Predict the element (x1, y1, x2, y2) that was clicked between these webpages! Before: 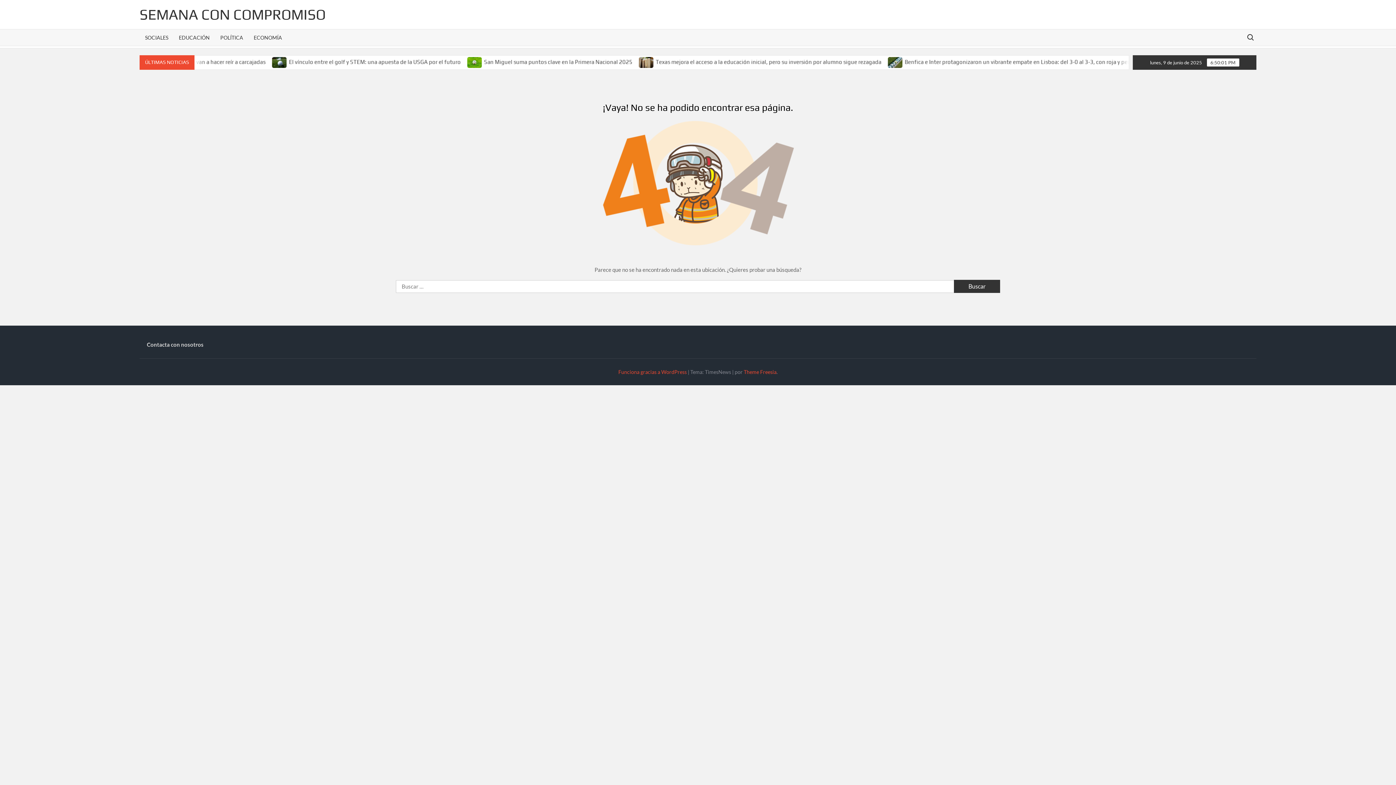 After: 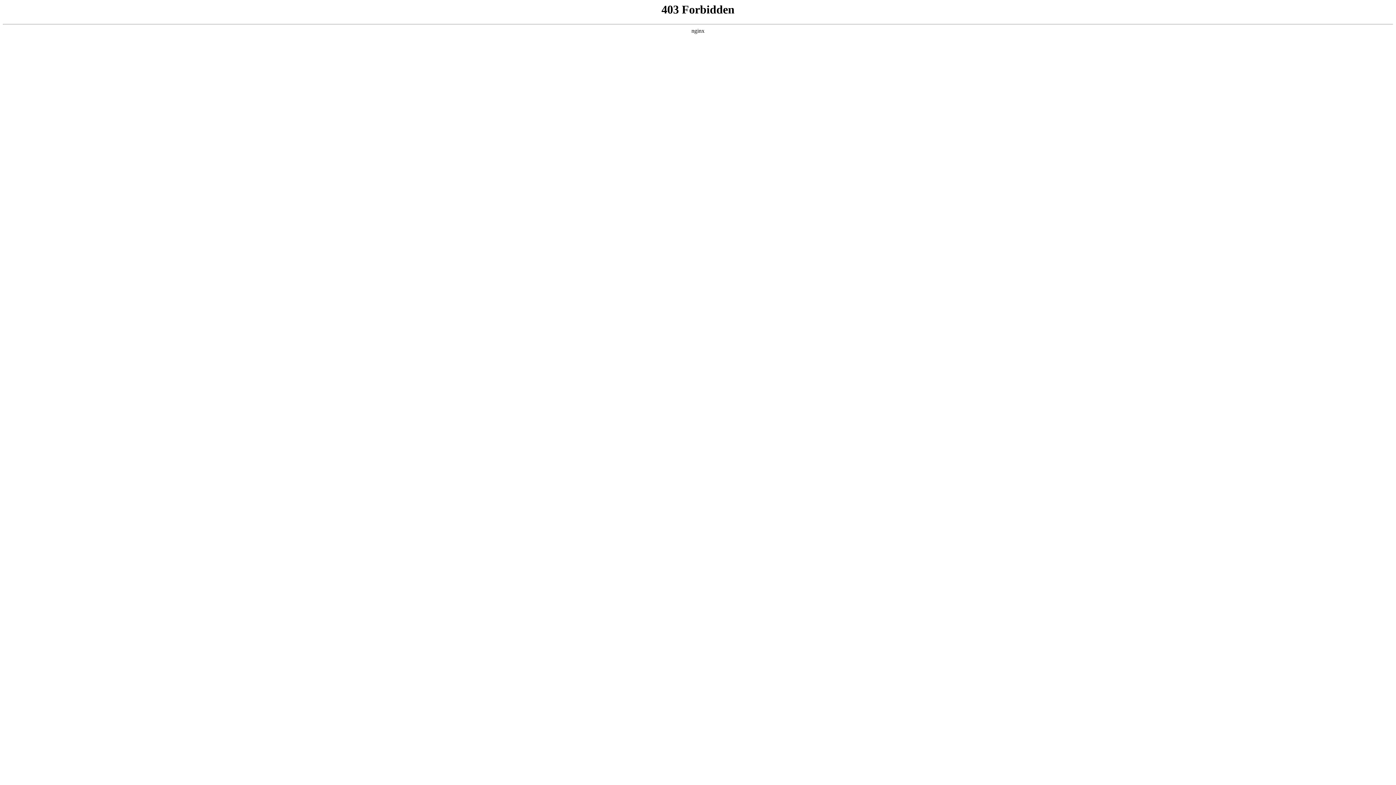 Action: bbox: (618, 368, 686, 375) label: Funciona gracias a WordPress